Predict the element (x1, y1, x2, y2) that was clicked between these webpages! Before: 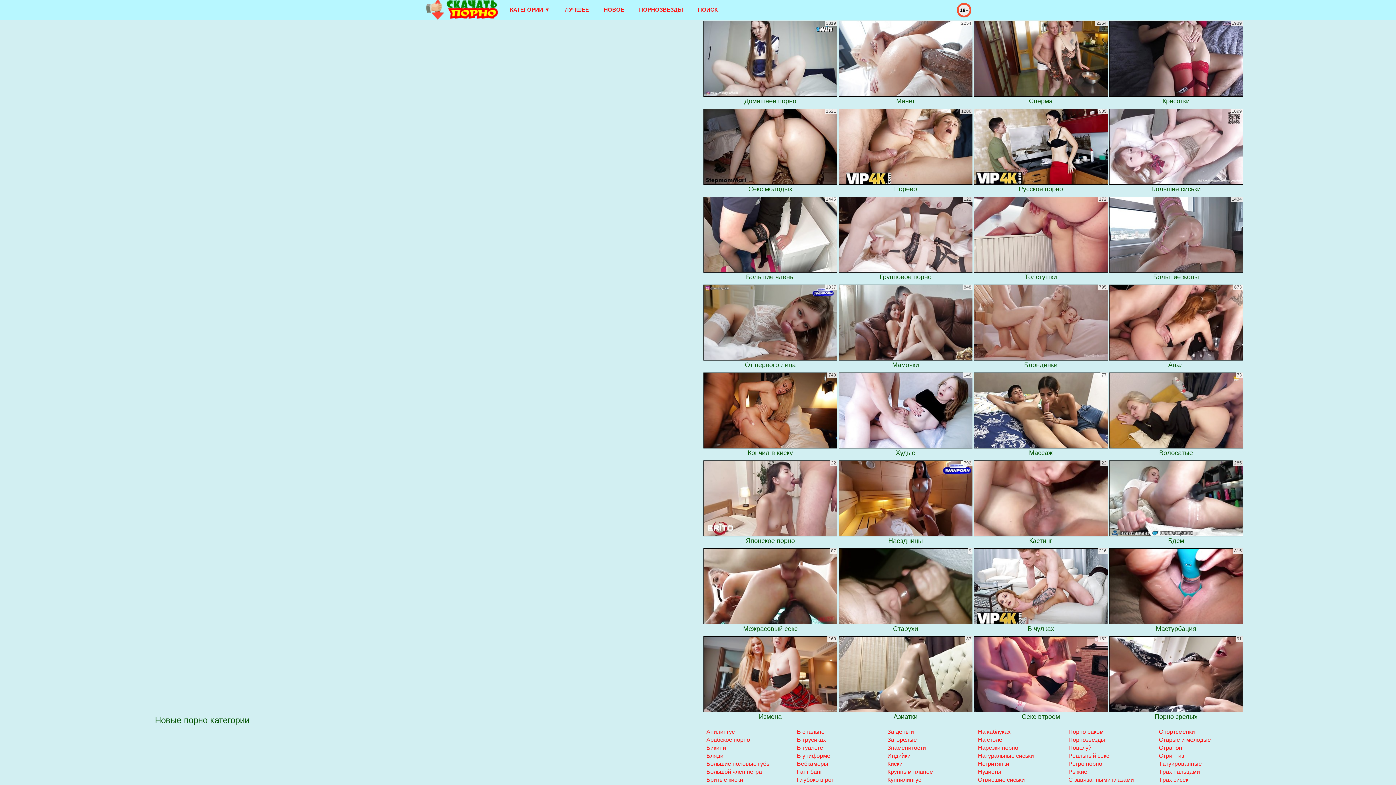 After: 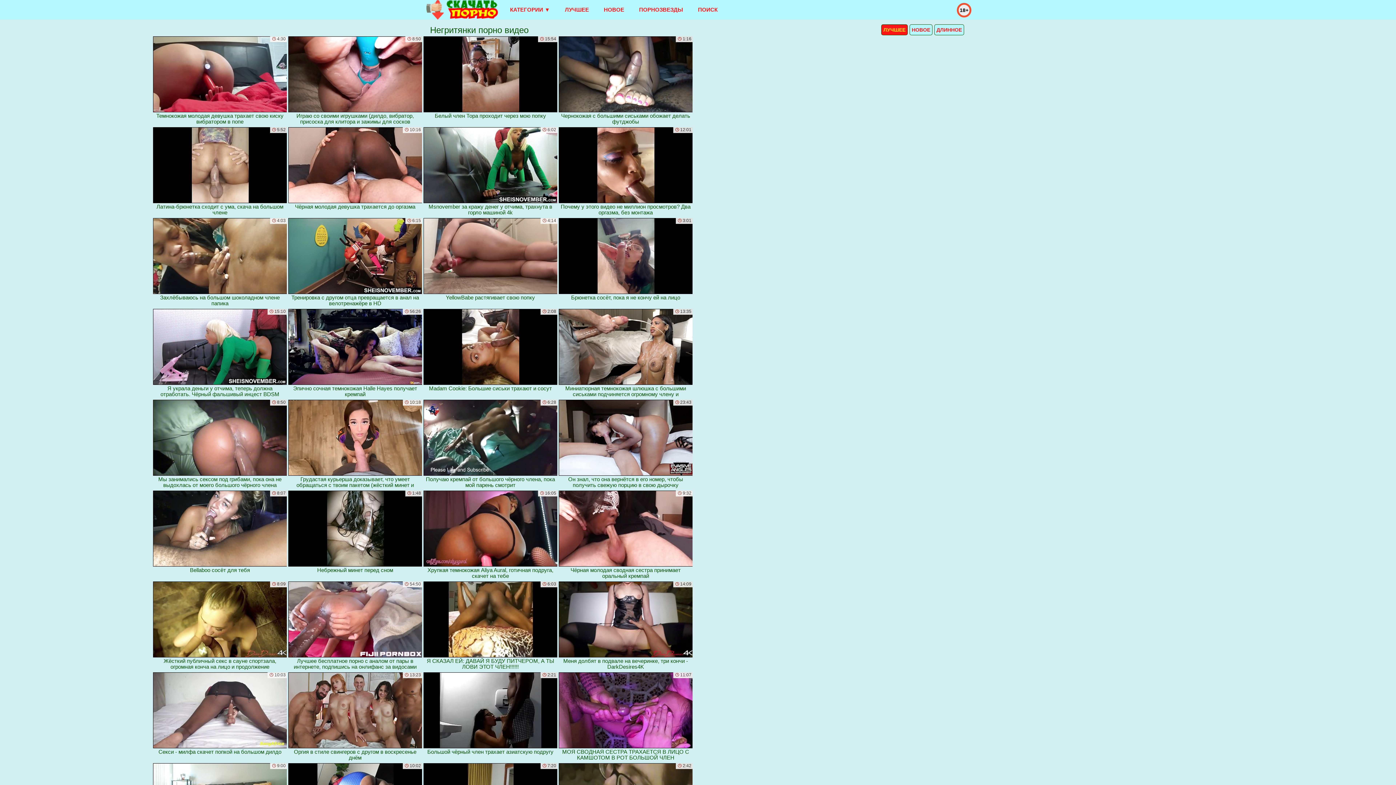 Action: bbox: (977, 760, 1009, 767) label: Негритянки